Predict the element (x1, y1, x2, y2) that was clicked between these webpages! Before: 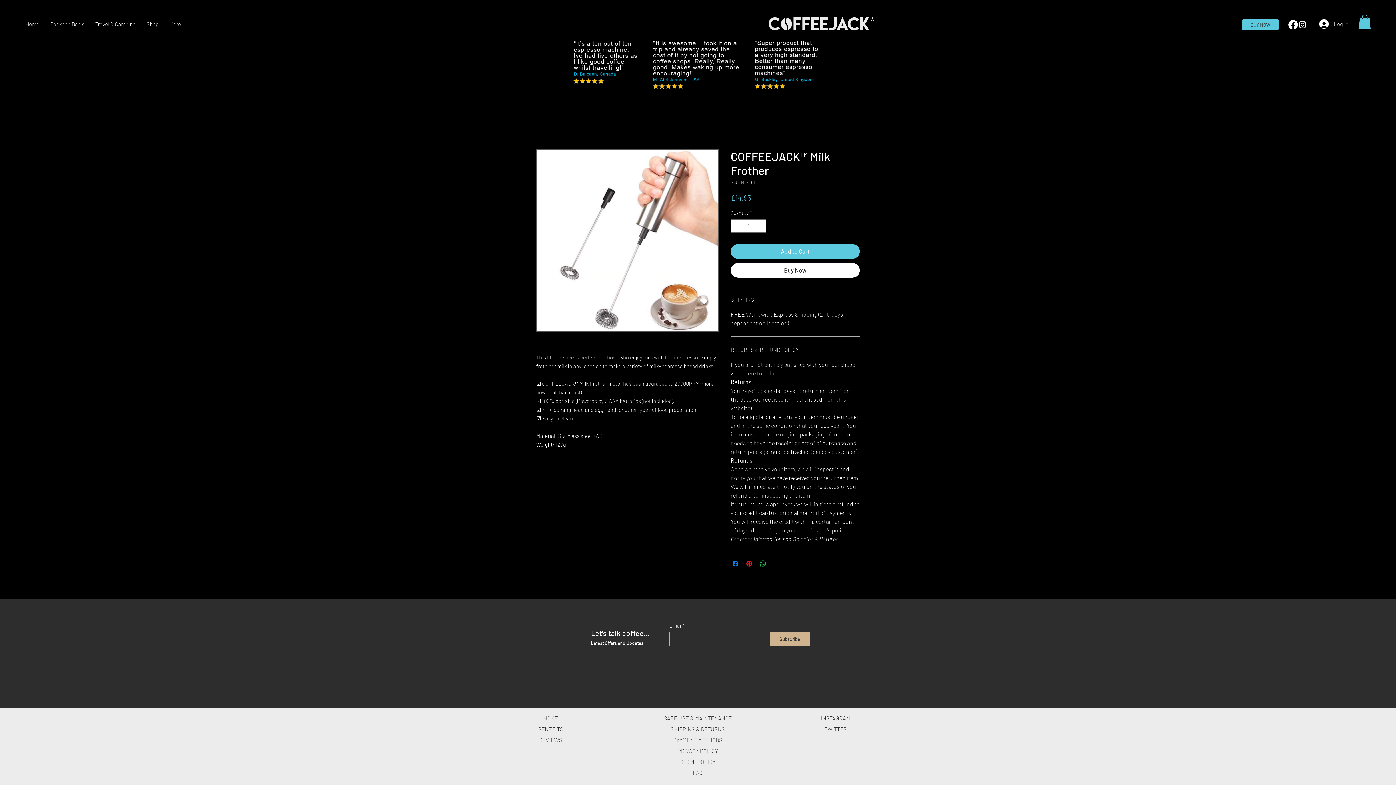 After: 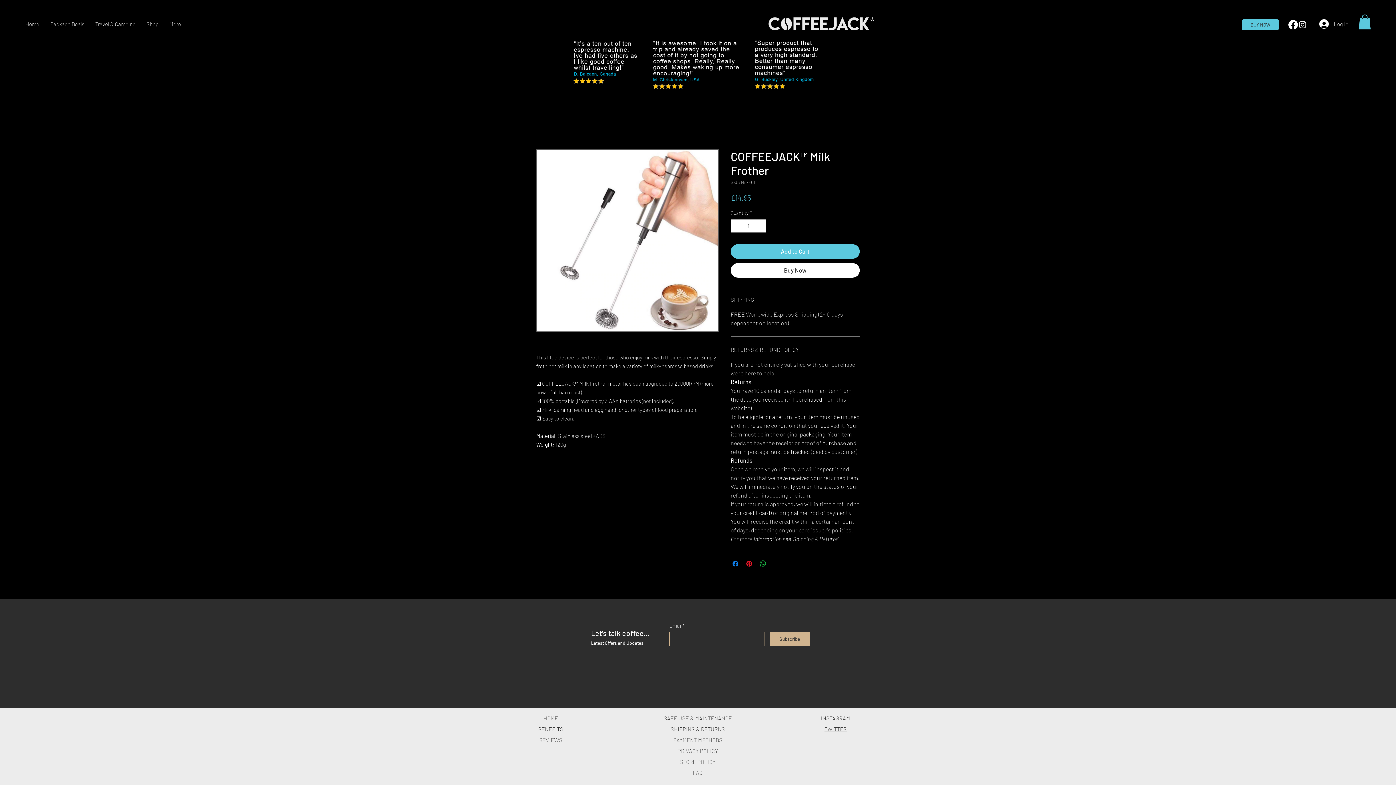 Action: bbox: (536, 149, 718, 331)